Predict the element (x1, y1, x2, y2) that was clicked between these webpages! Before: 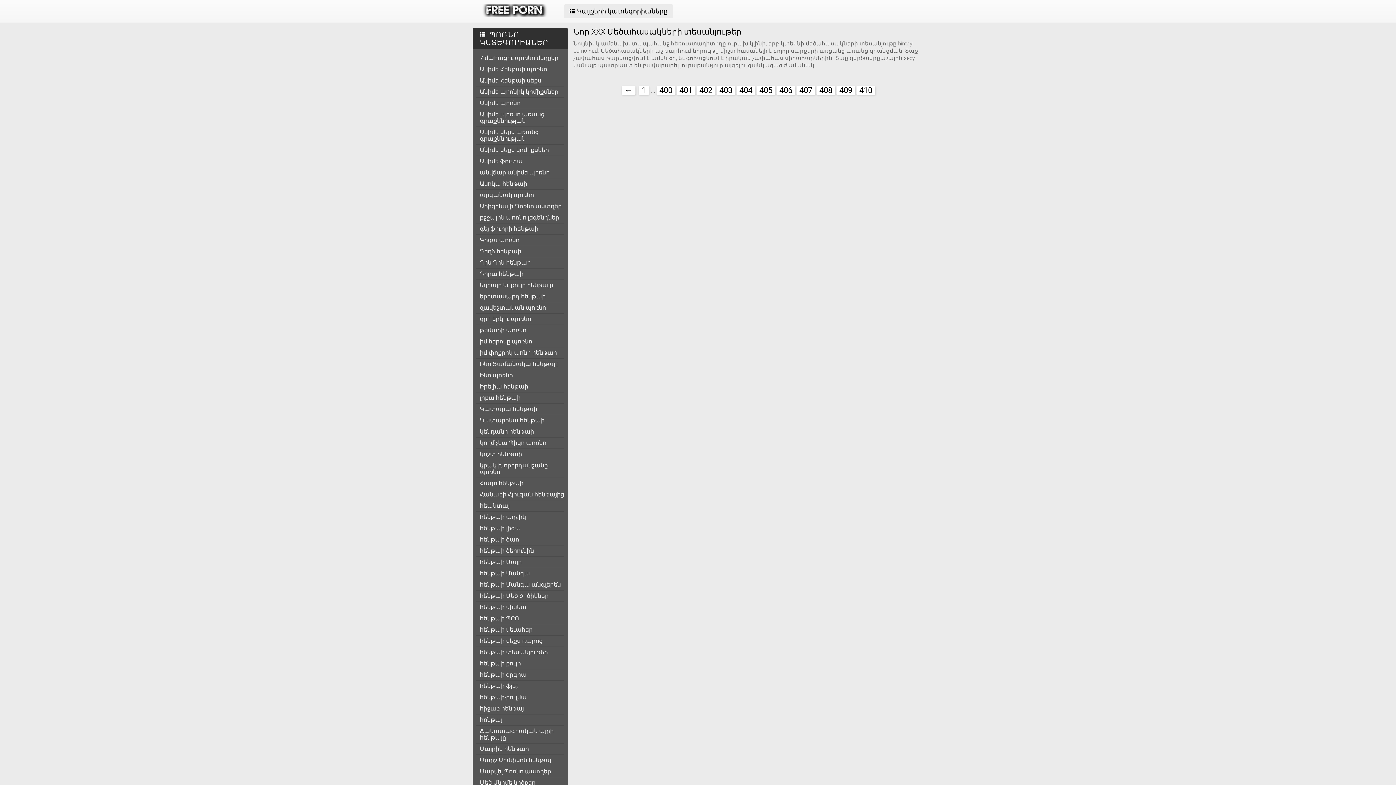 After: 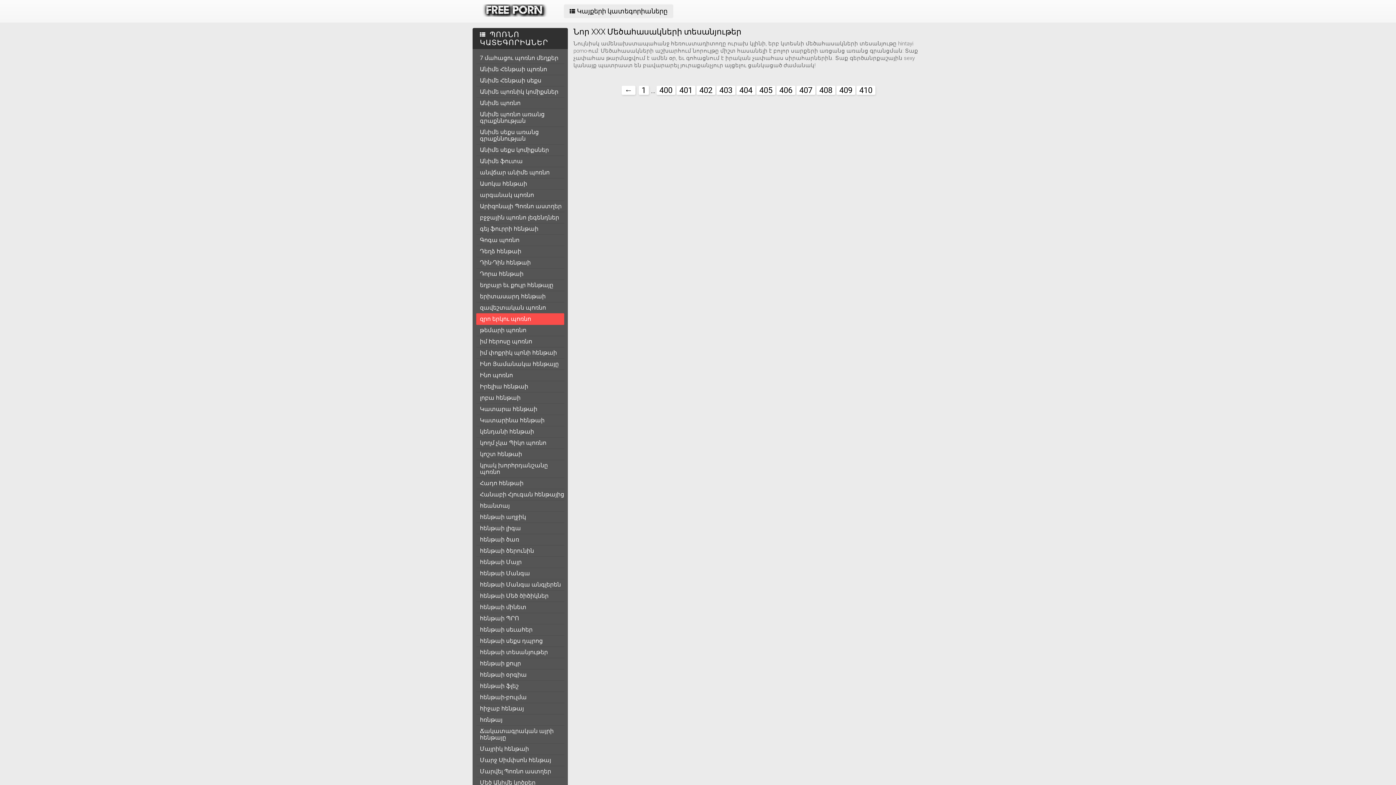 Action: bbox: (476, 313, 564, 324) label: զրո երկու պոռնո